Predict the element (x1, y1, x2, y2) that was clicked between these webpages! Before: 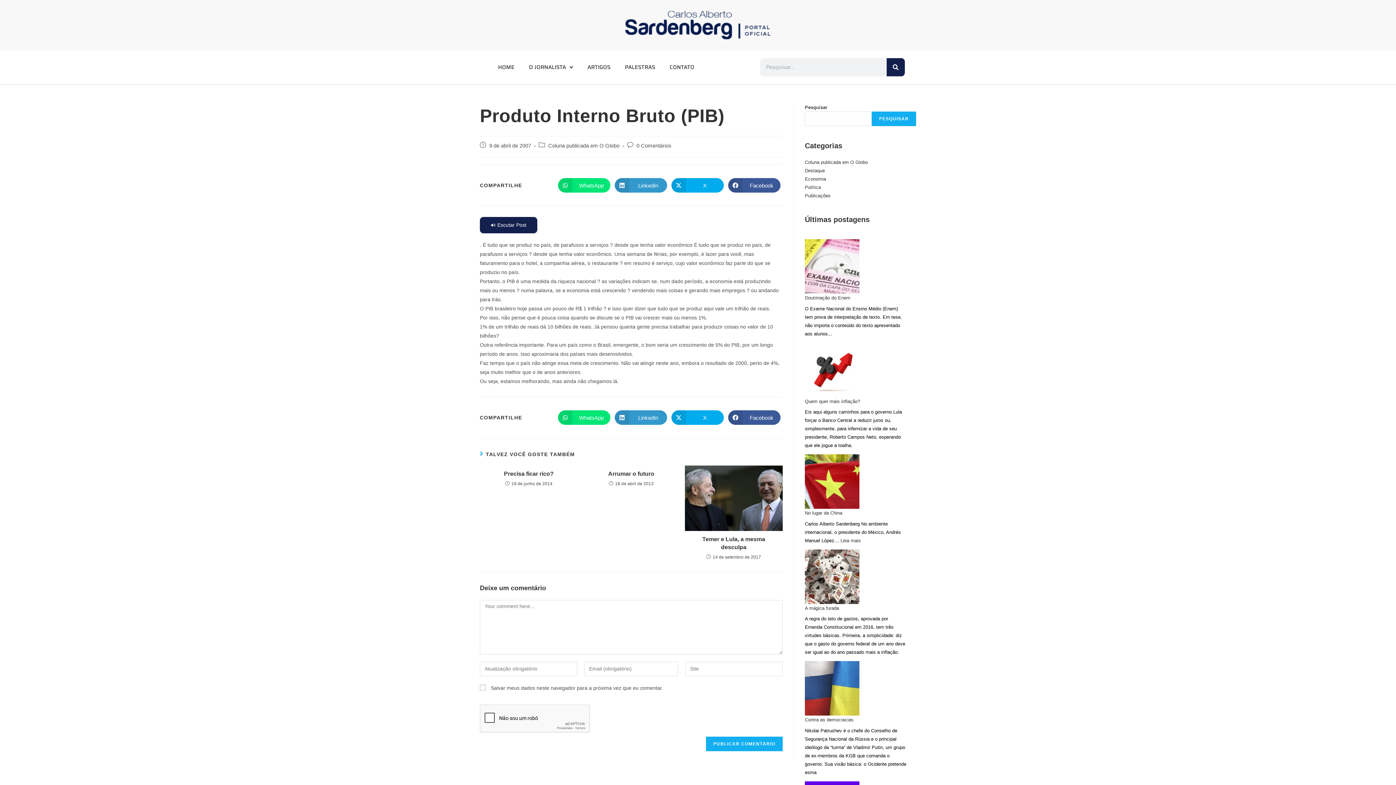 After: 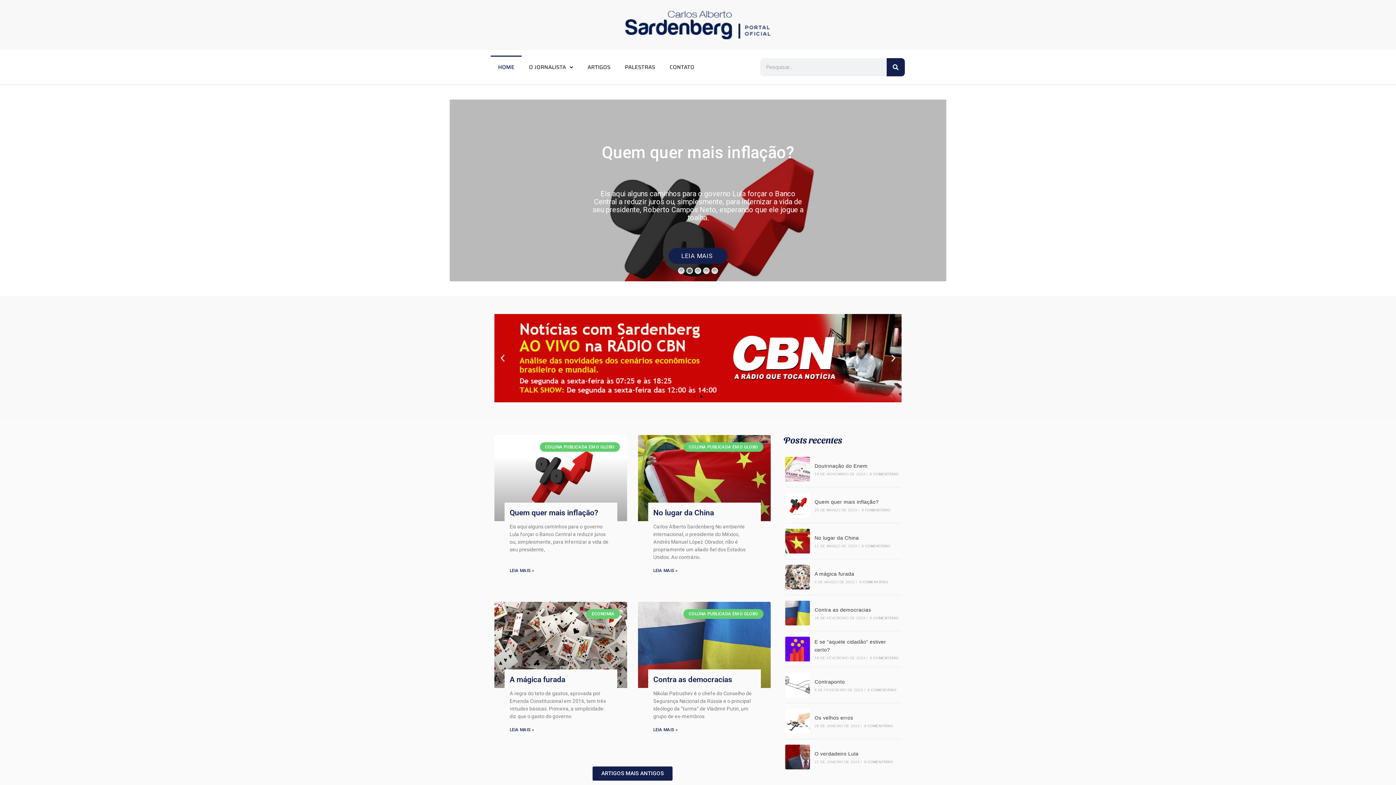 Action: bbox: (490, 55, 521, 78) label: HOME